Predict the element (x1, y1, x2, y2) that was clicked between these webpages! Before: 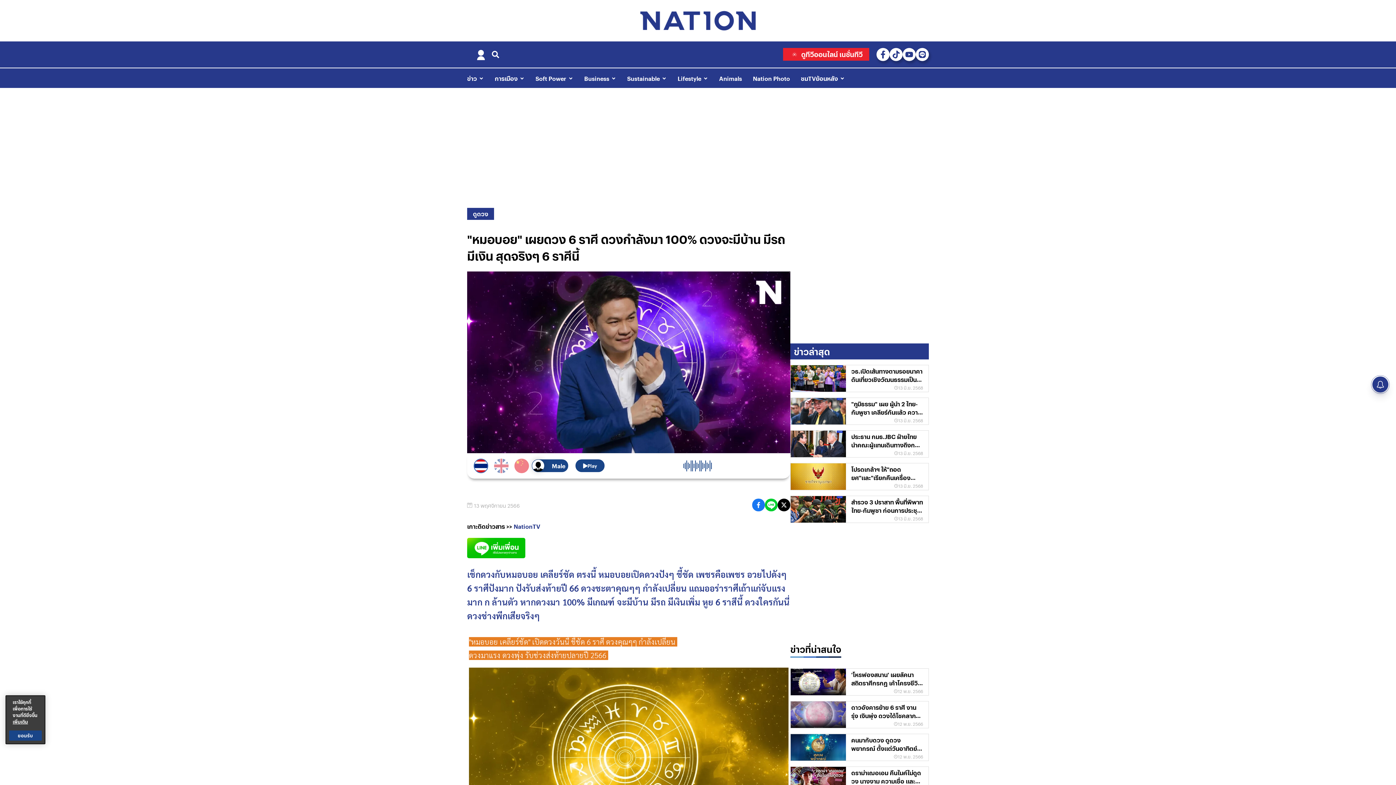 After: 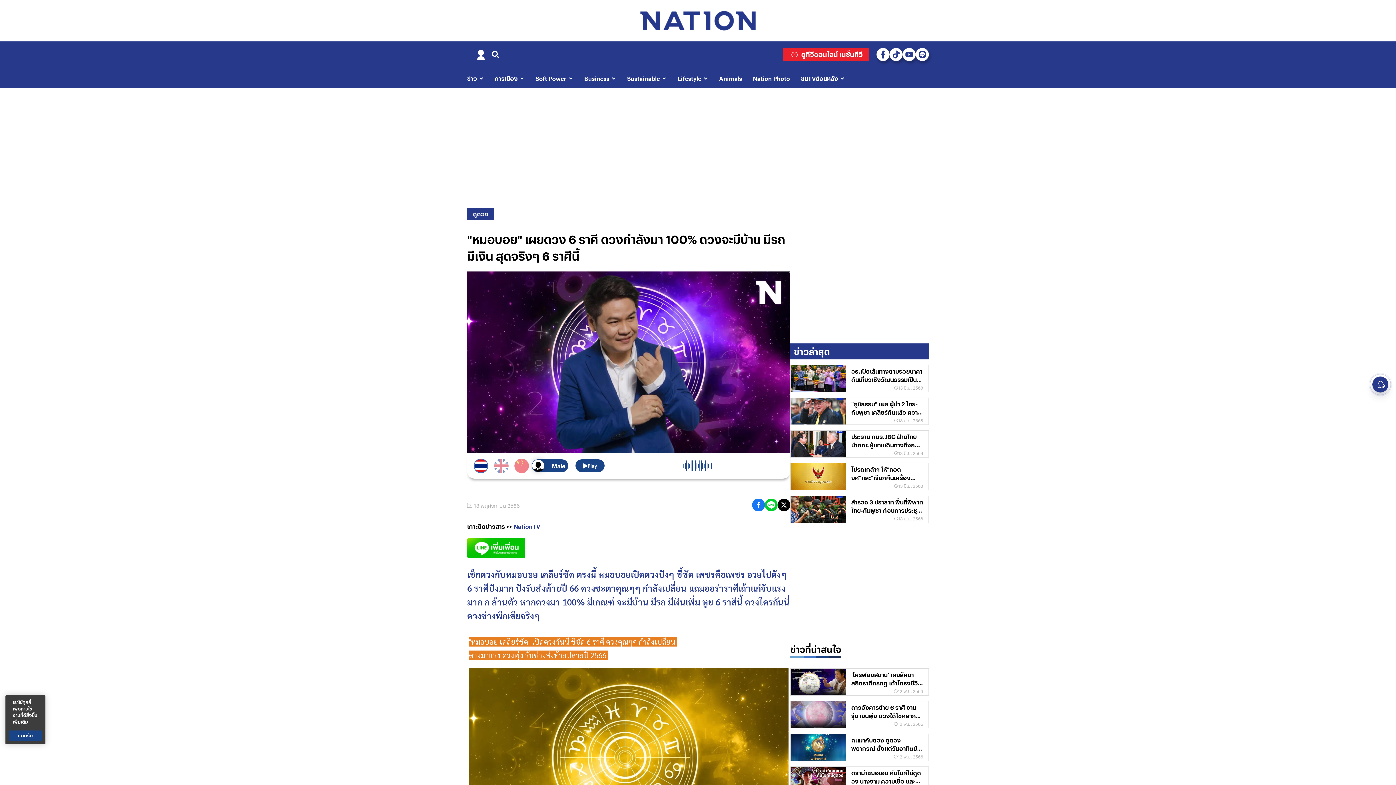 Action: label: ข่าวล่าสุด bbox: (790, 343, 830, 359)